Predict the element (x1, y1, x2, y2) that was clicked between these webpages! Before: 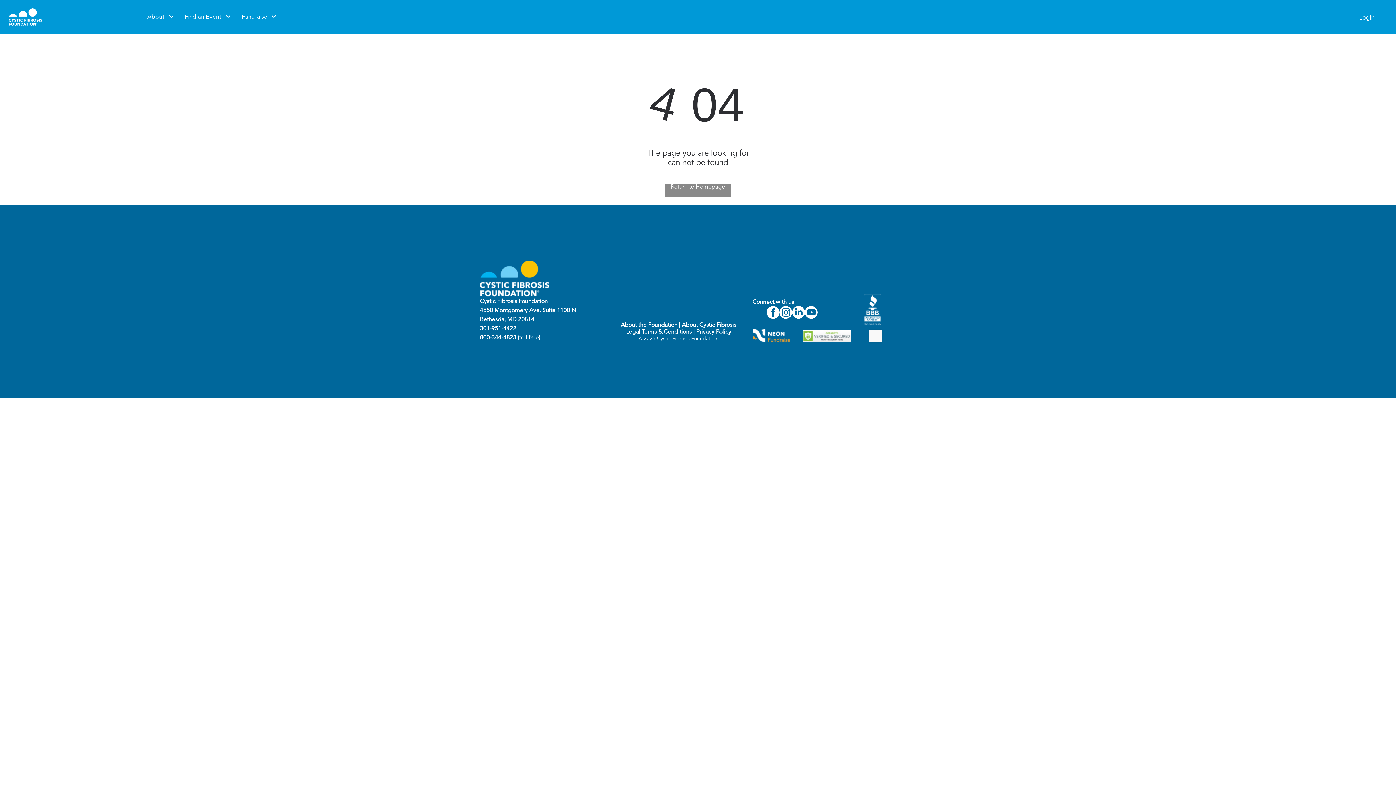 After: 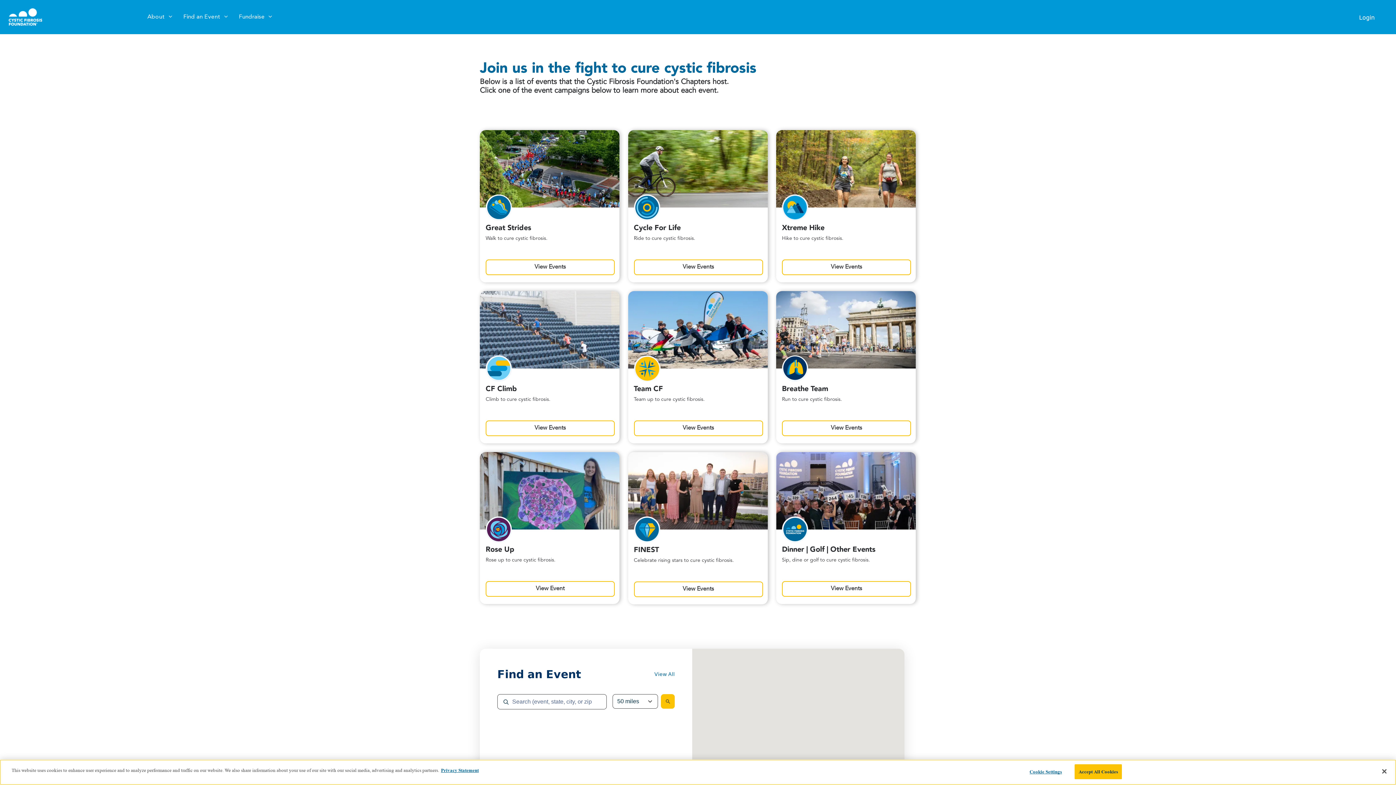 Action: label:  |  bbox: (692, 329, 696, 335)